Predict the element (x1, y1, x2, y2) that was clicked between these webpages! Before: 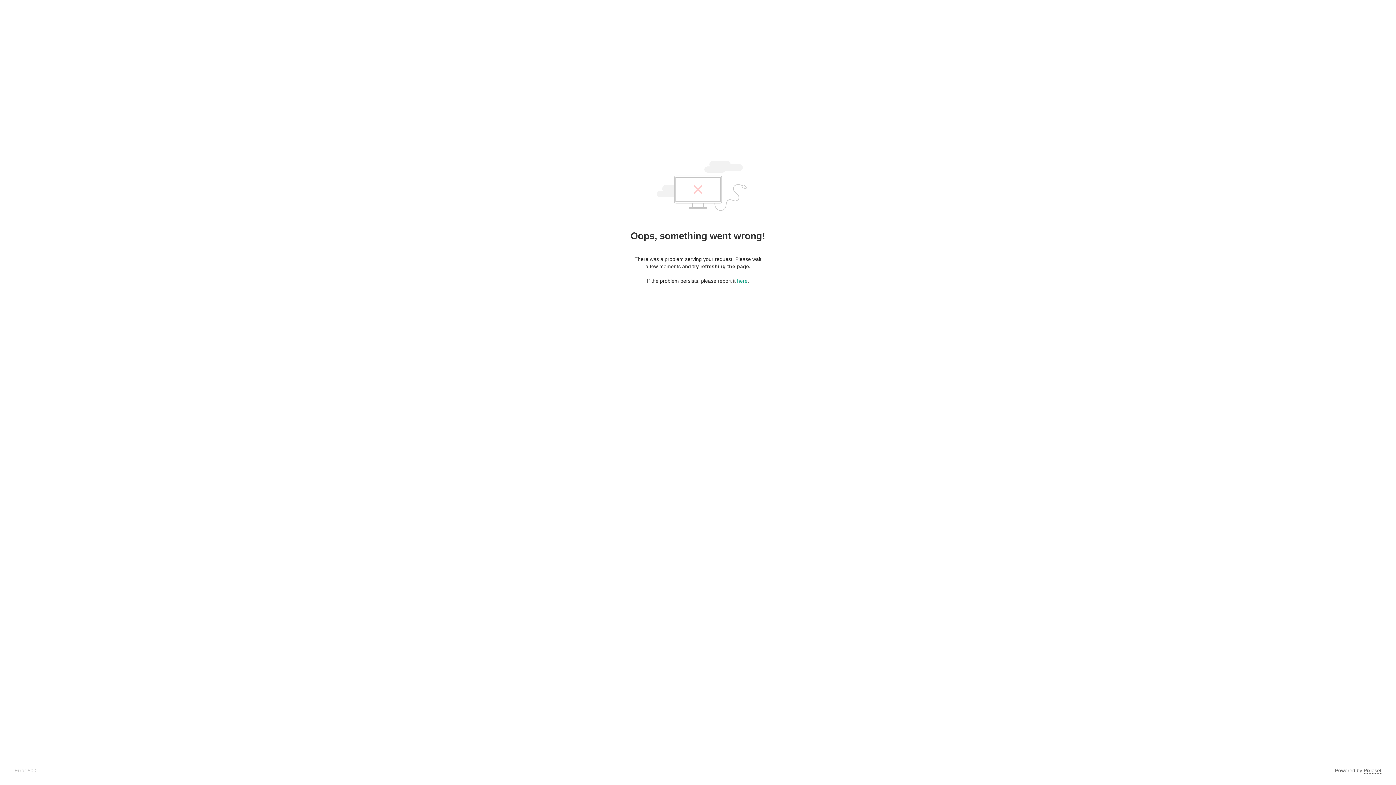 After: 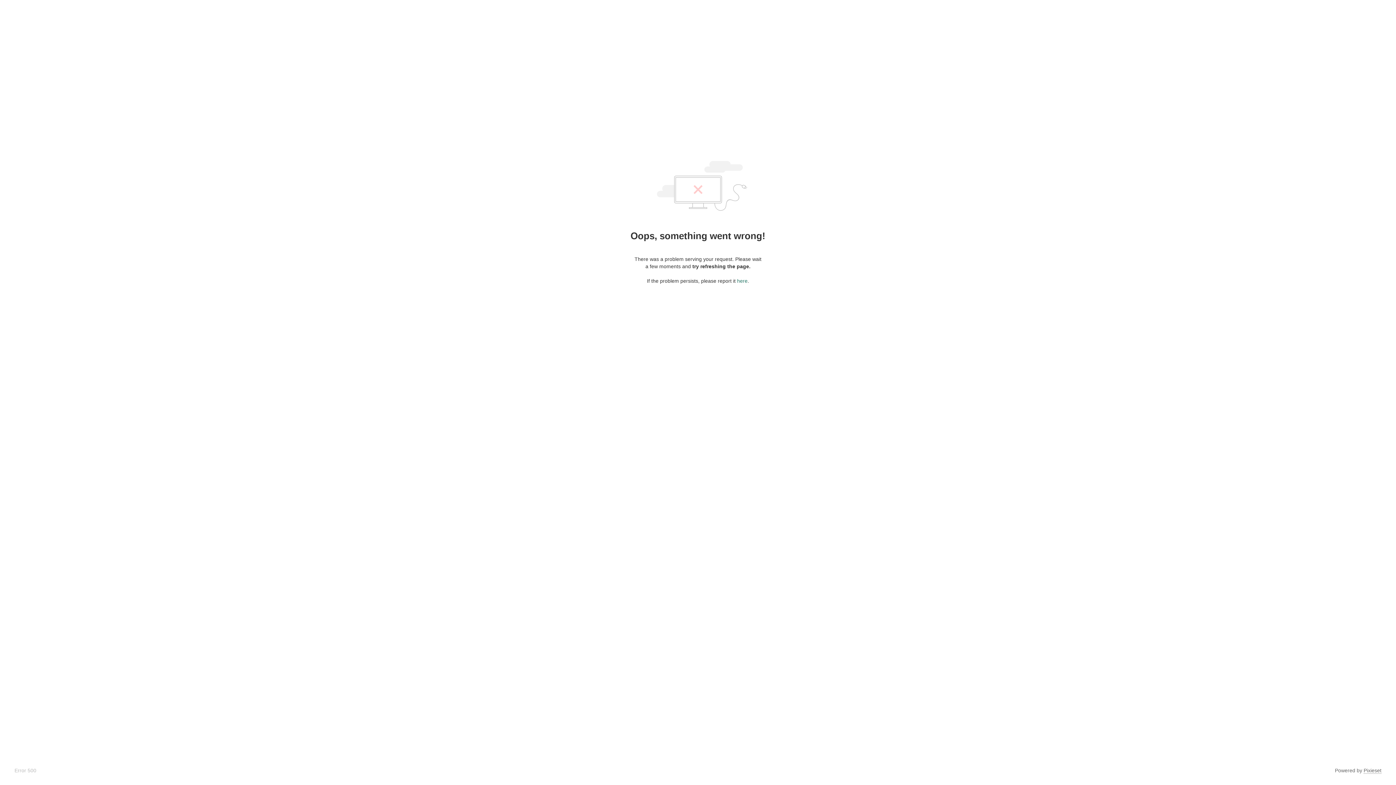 Action: bbox: (737, 278, 747, 284) label: here